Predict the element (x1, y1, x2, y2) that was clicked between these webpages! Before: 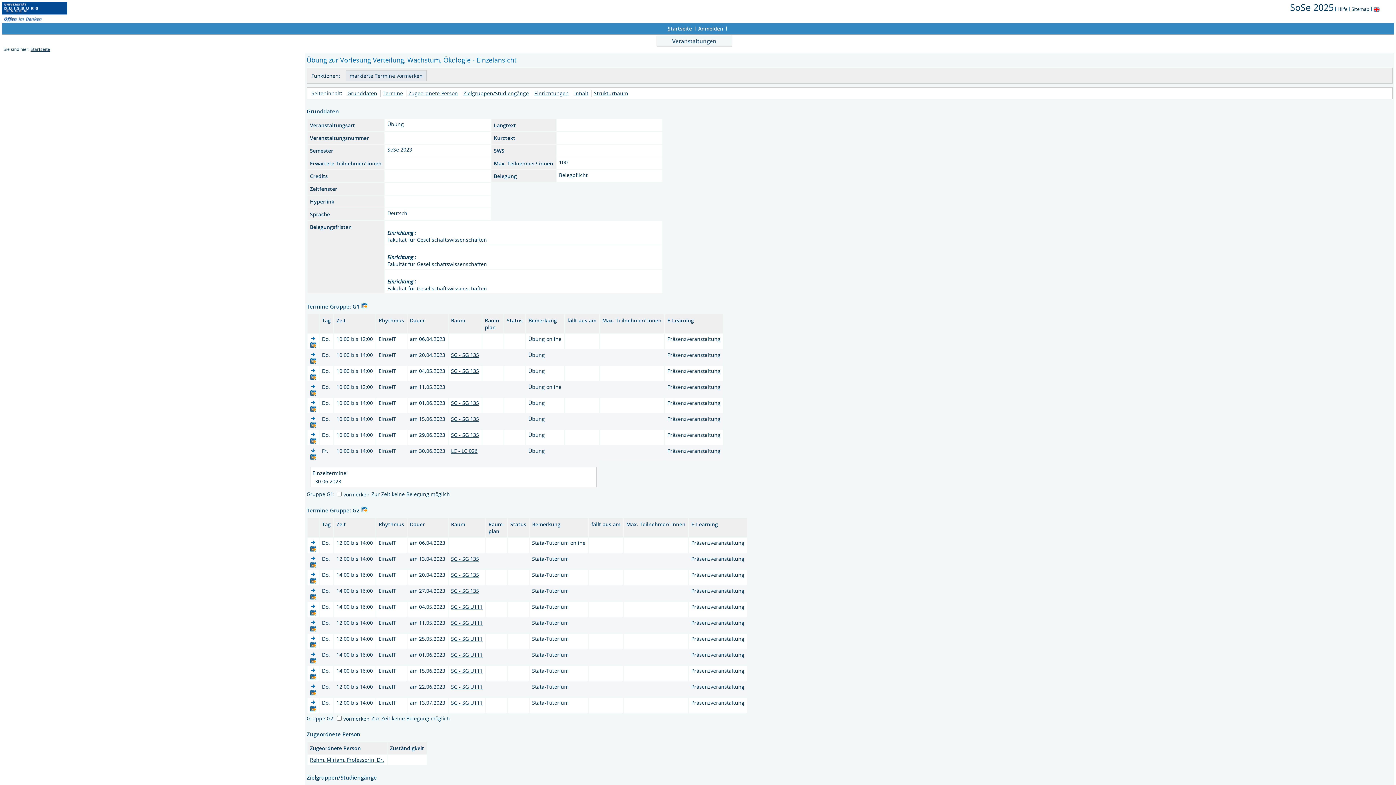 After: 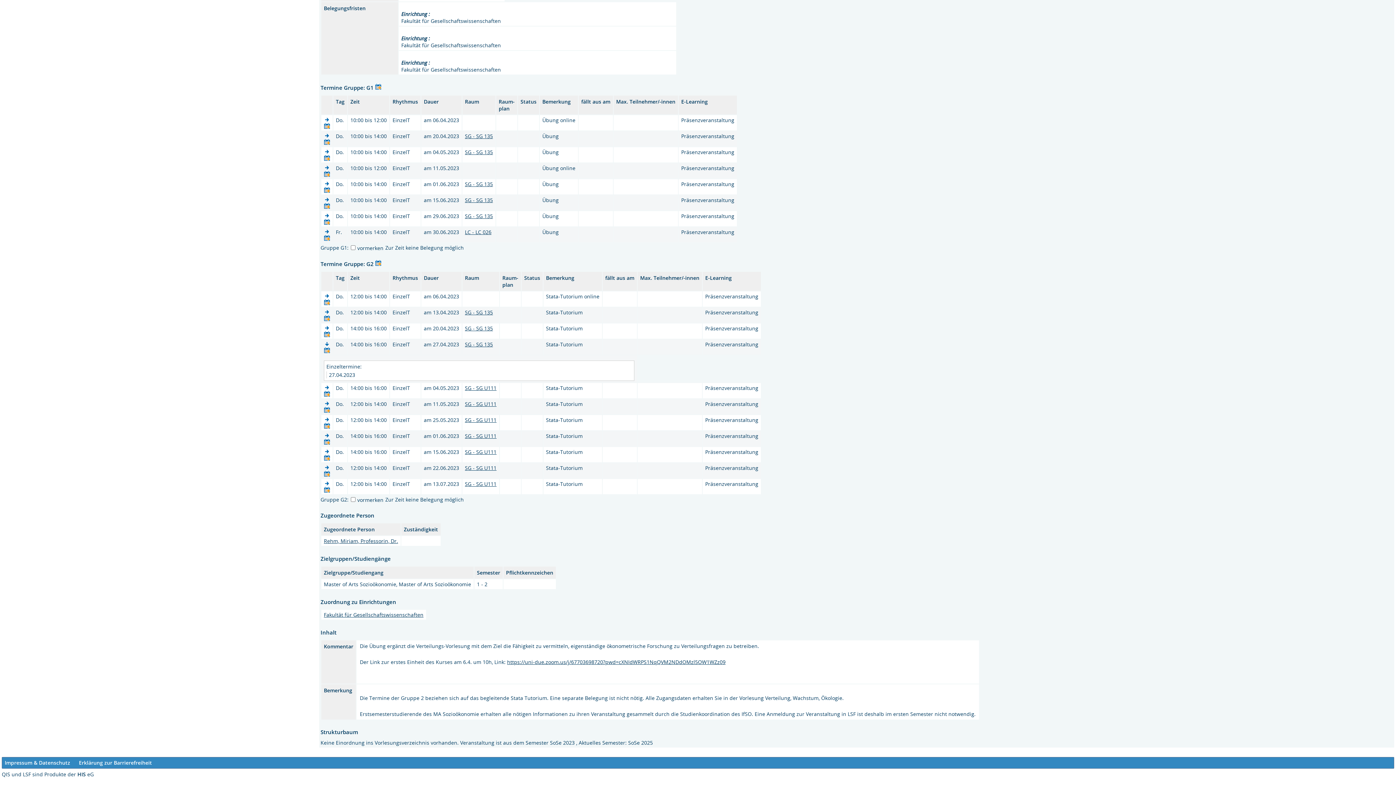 Action: bbox: (310, 588, 316, 595)